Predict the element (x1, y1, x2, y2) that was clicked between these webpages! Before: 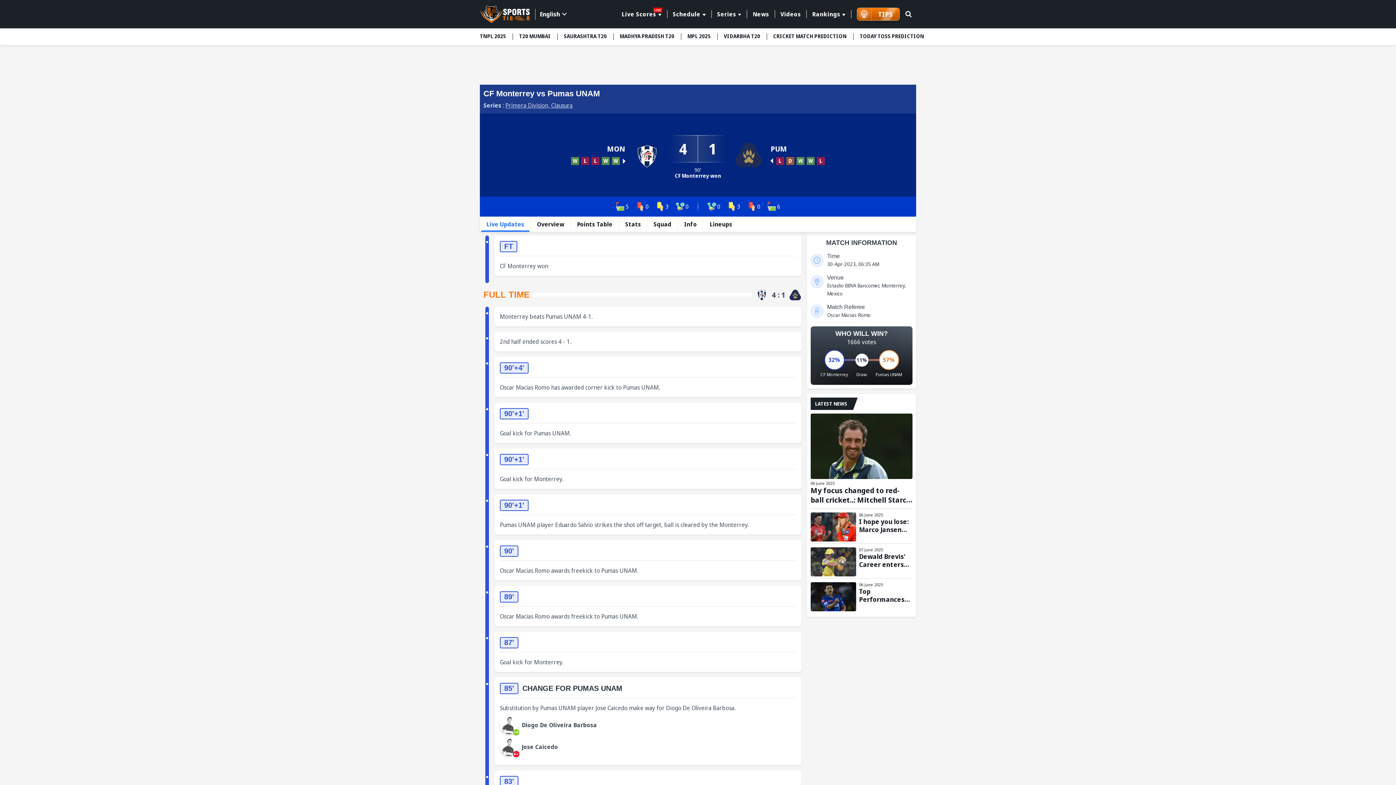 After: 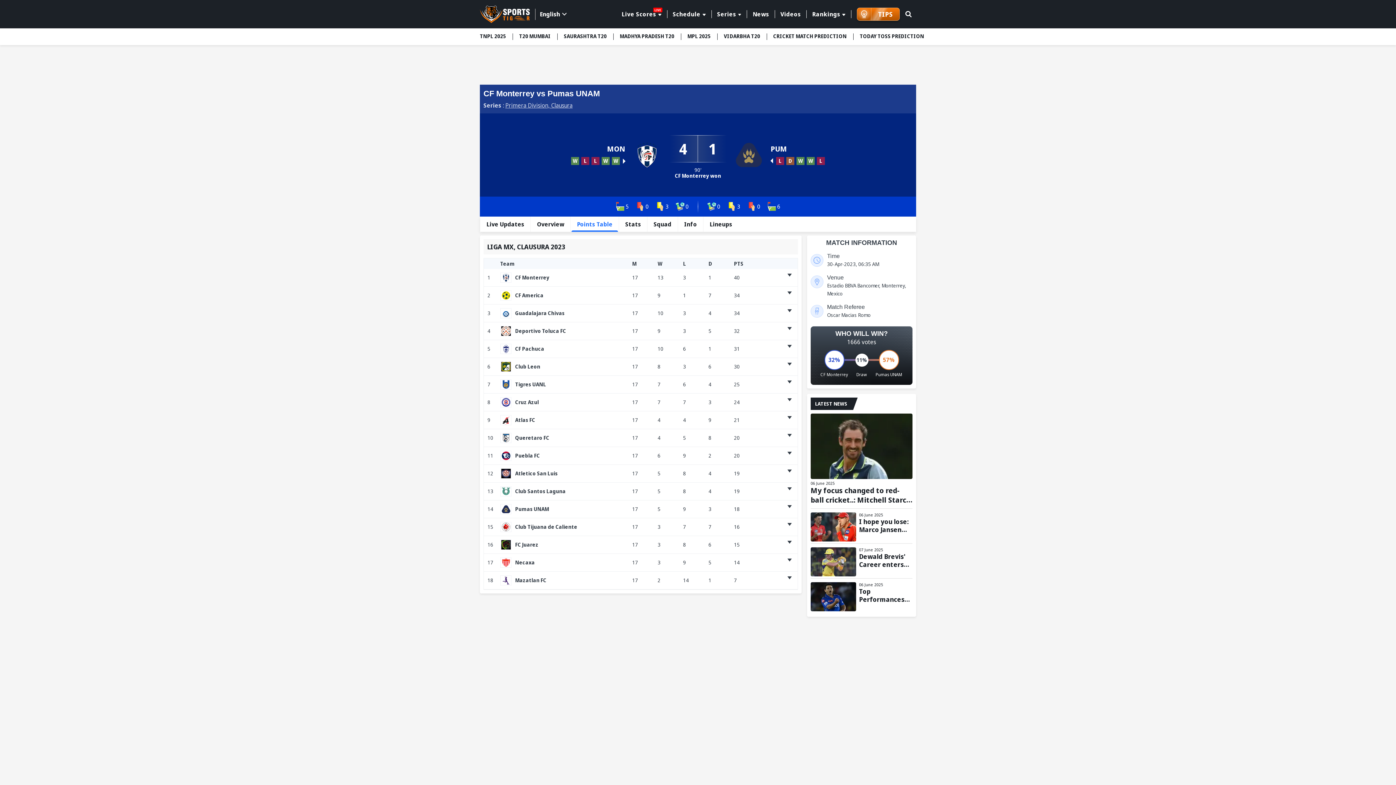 Action: bbox: (571, 216, 618, 231) label: Points Table